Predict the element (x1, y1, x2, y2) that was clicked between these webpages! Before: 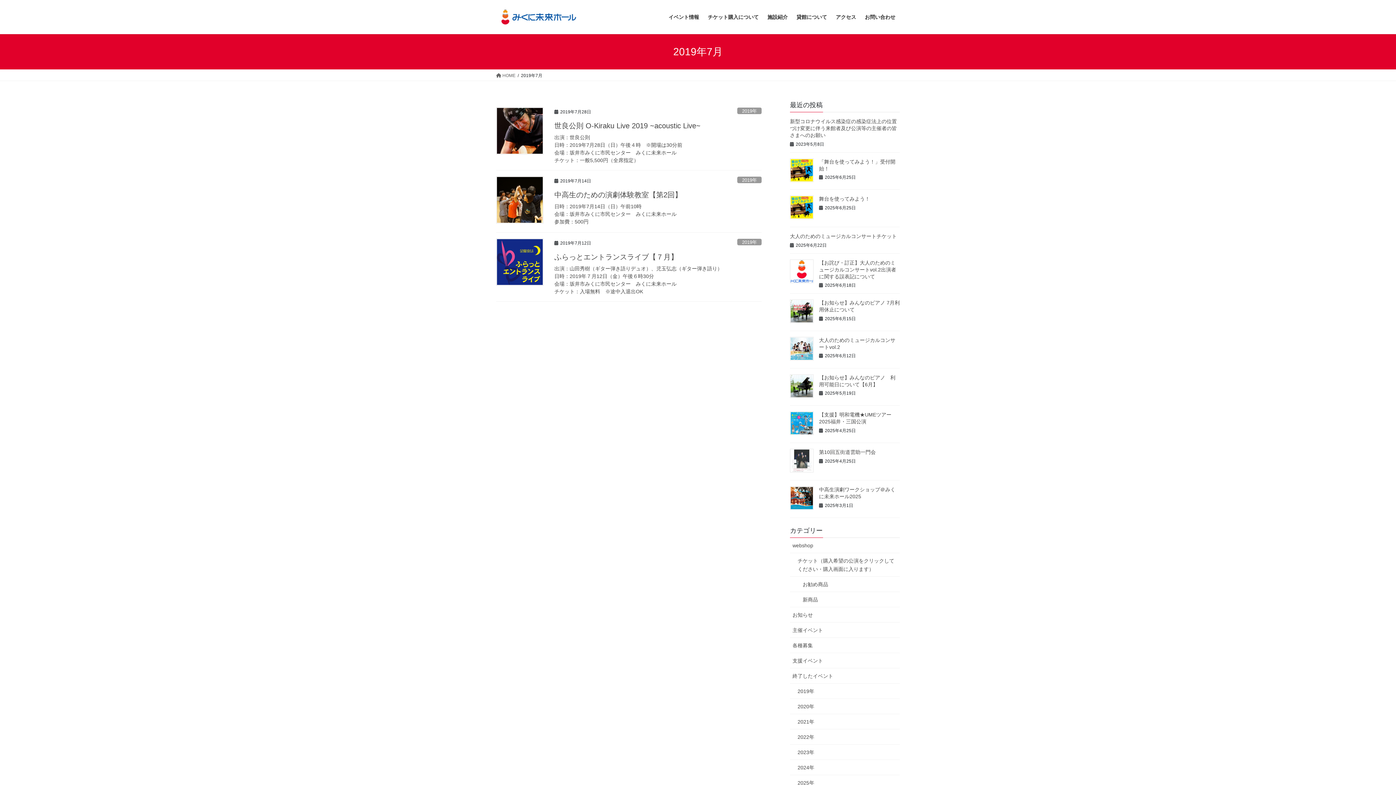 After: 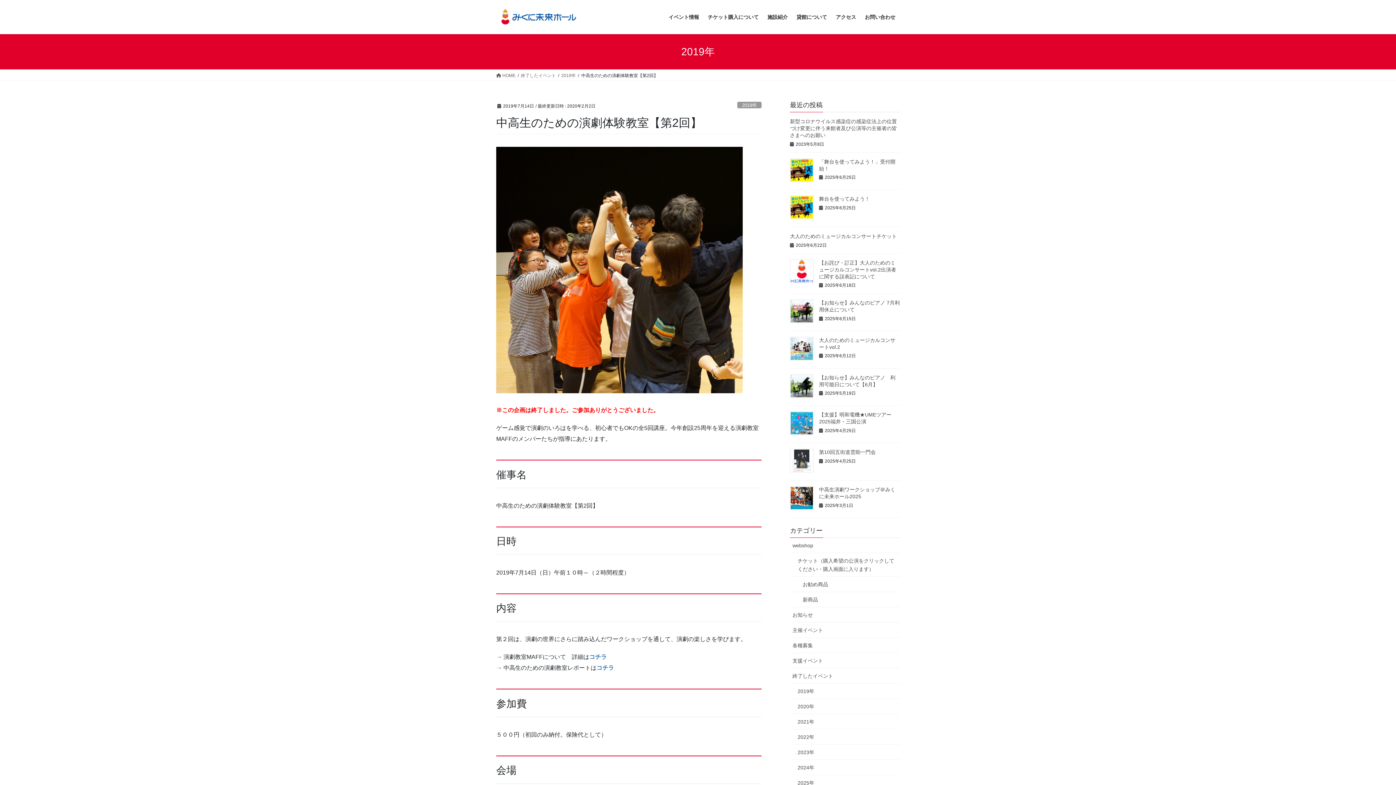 Action: bbox: (496, 176, 543, 223)